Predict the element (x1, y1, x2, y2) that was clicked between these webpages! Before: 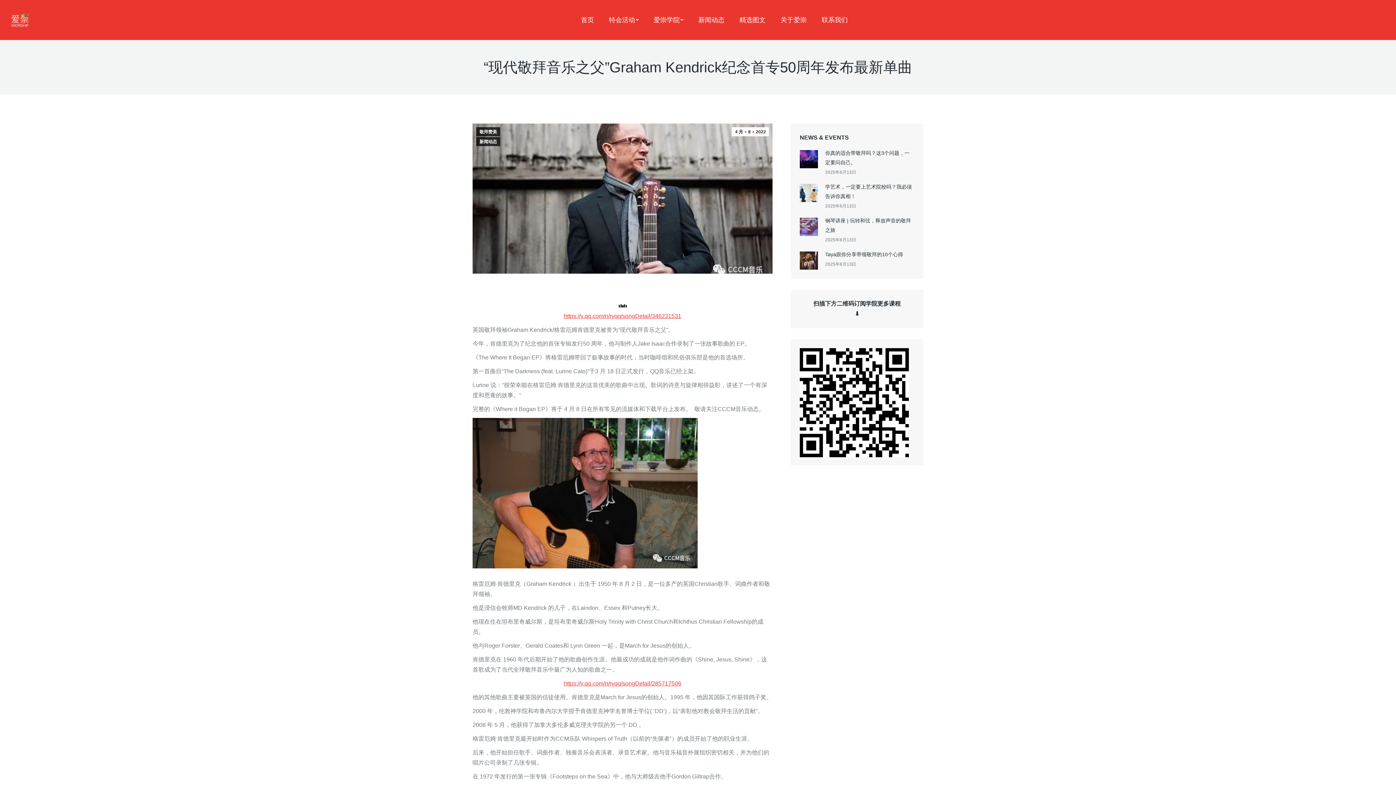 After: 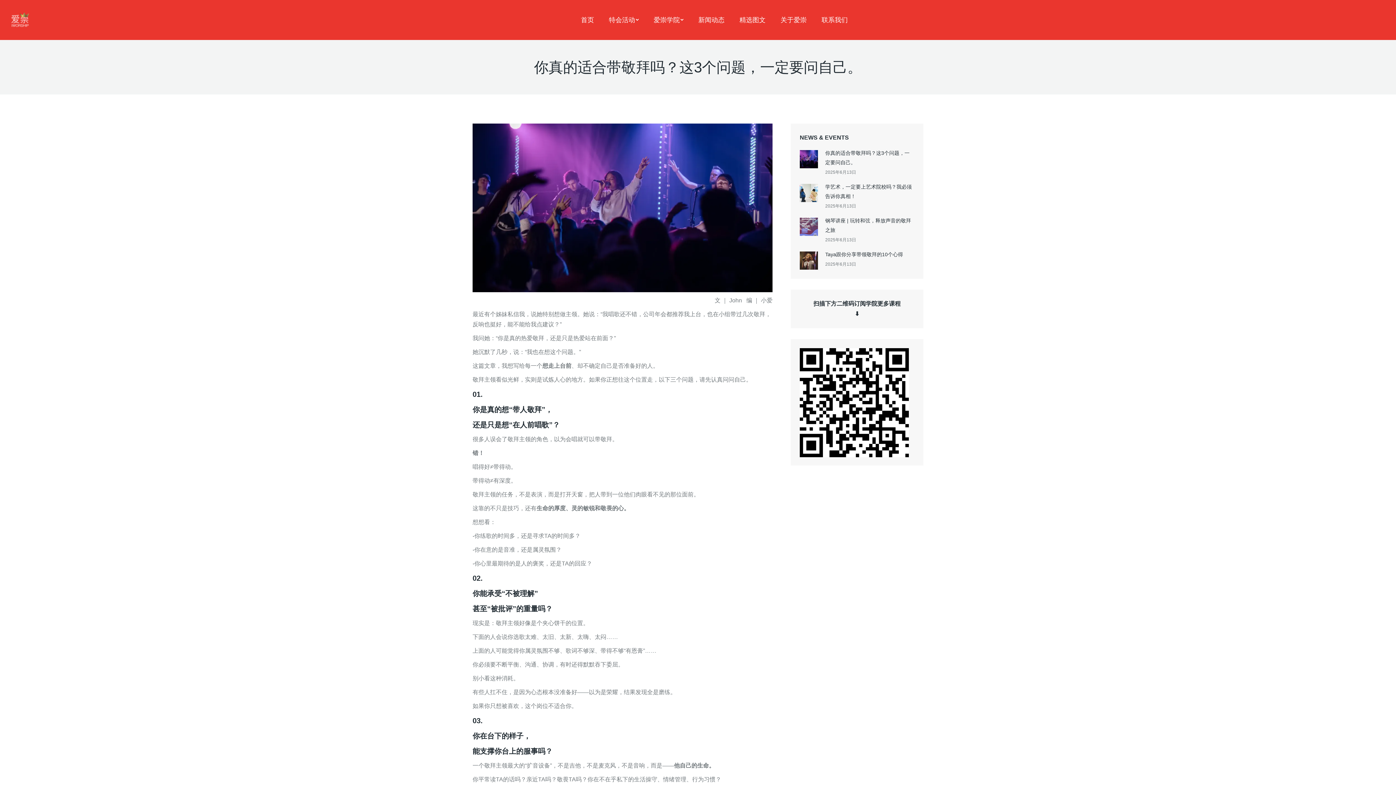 Action: label: 你真的适合带敬拜吗？这3个问题，一定要问自己。 bbox: (825, 148, 914, 167)